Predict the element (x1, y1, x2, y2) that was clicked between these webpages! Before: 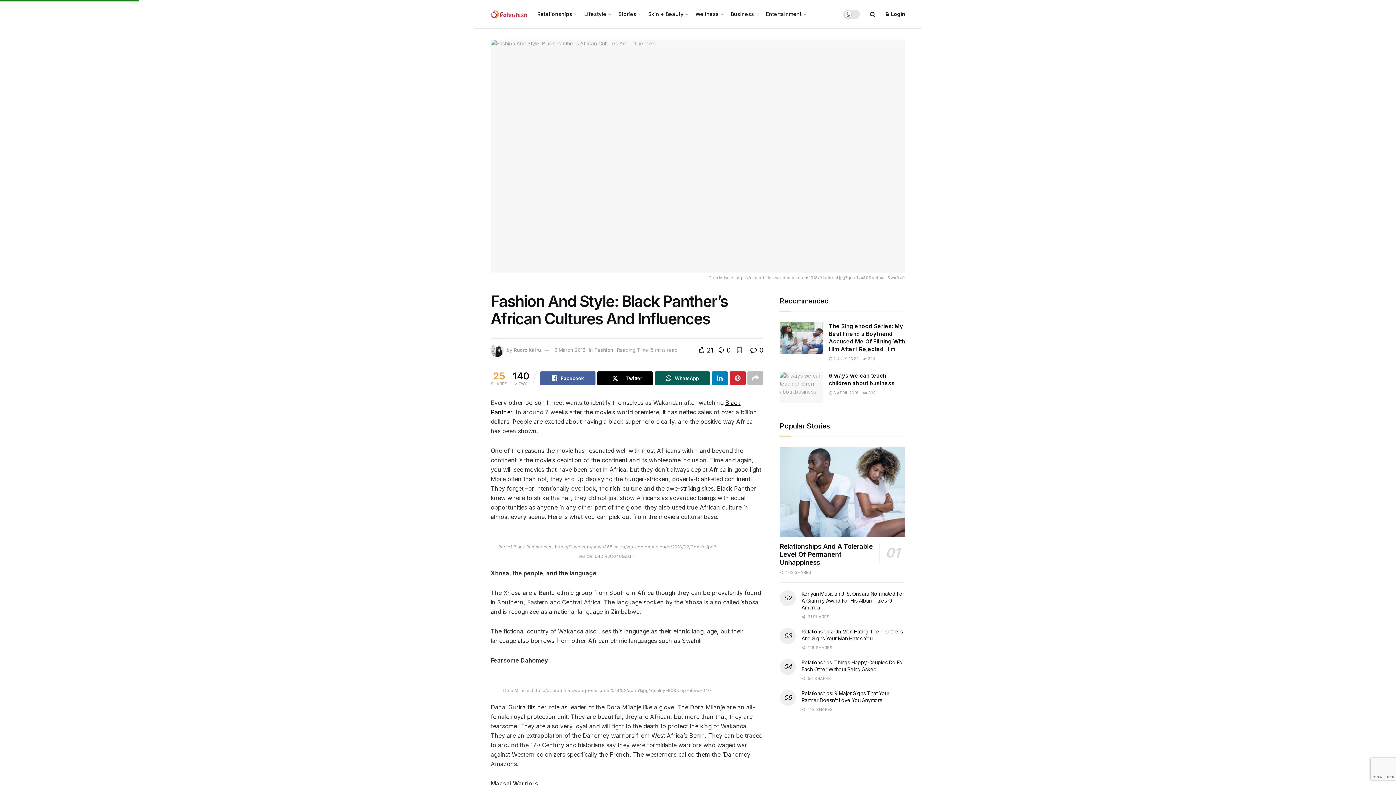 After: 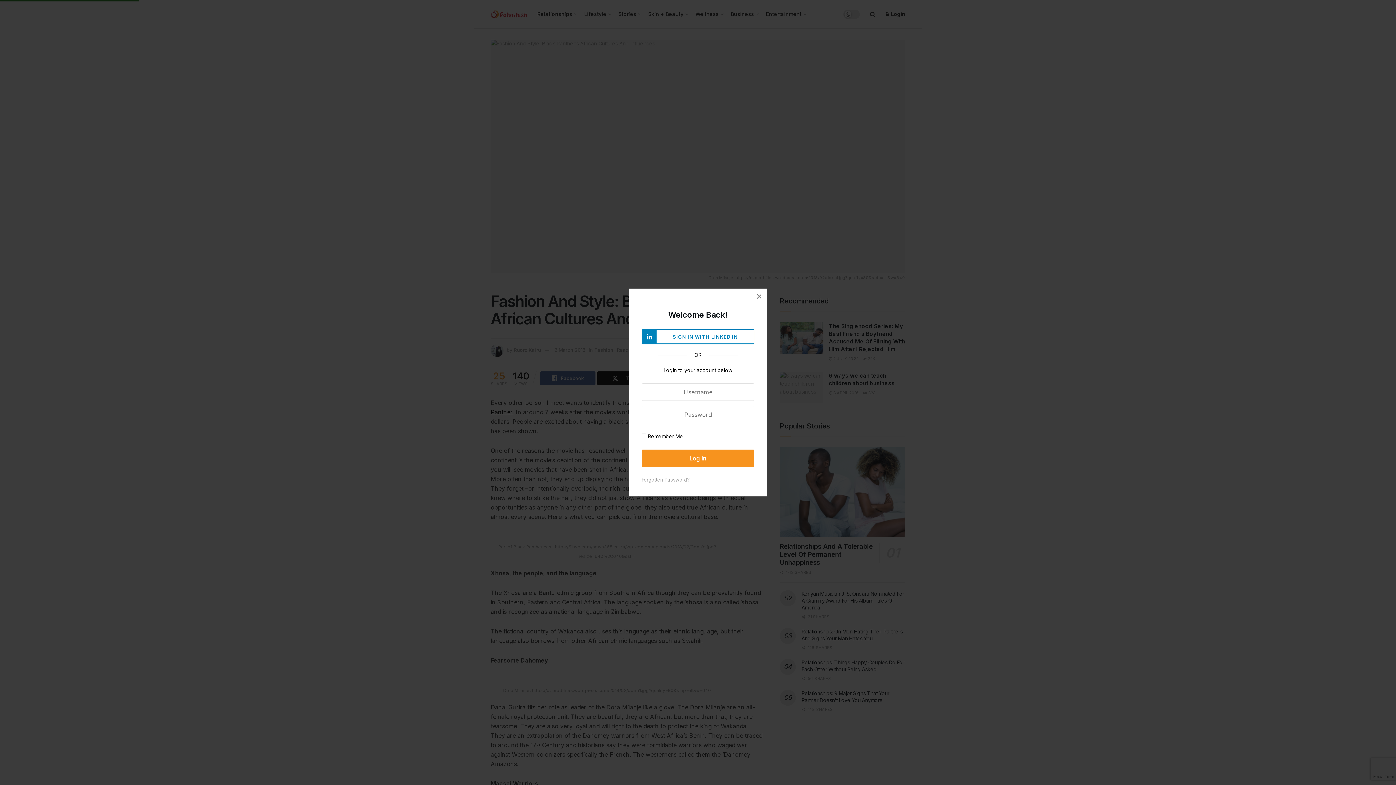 Action: label: Login popup button bbox: (885, 0, 905, 28)